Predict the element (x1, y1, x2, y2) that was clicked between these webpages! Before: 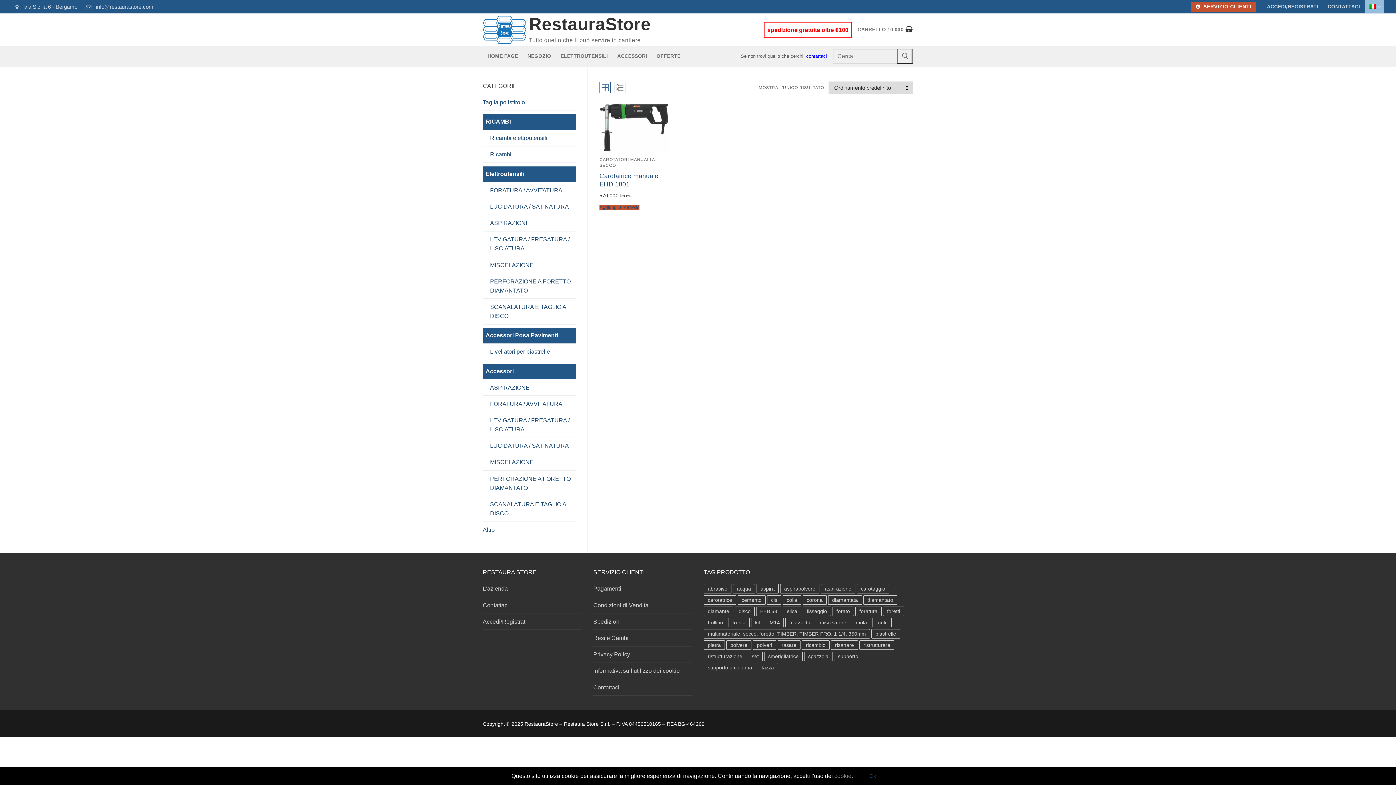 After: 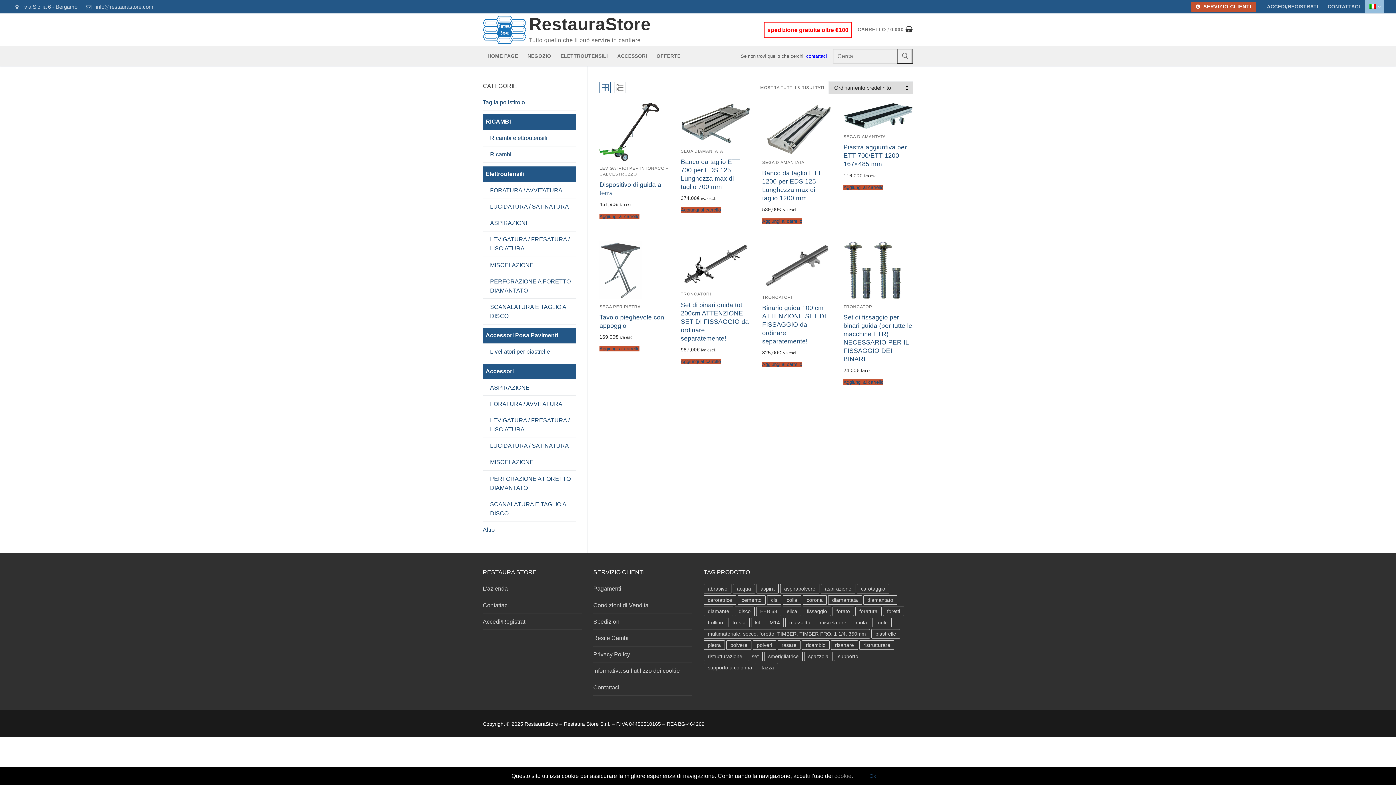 Action: bbox: (834, 652, 862, 661) label: supporto (8 prodotti)